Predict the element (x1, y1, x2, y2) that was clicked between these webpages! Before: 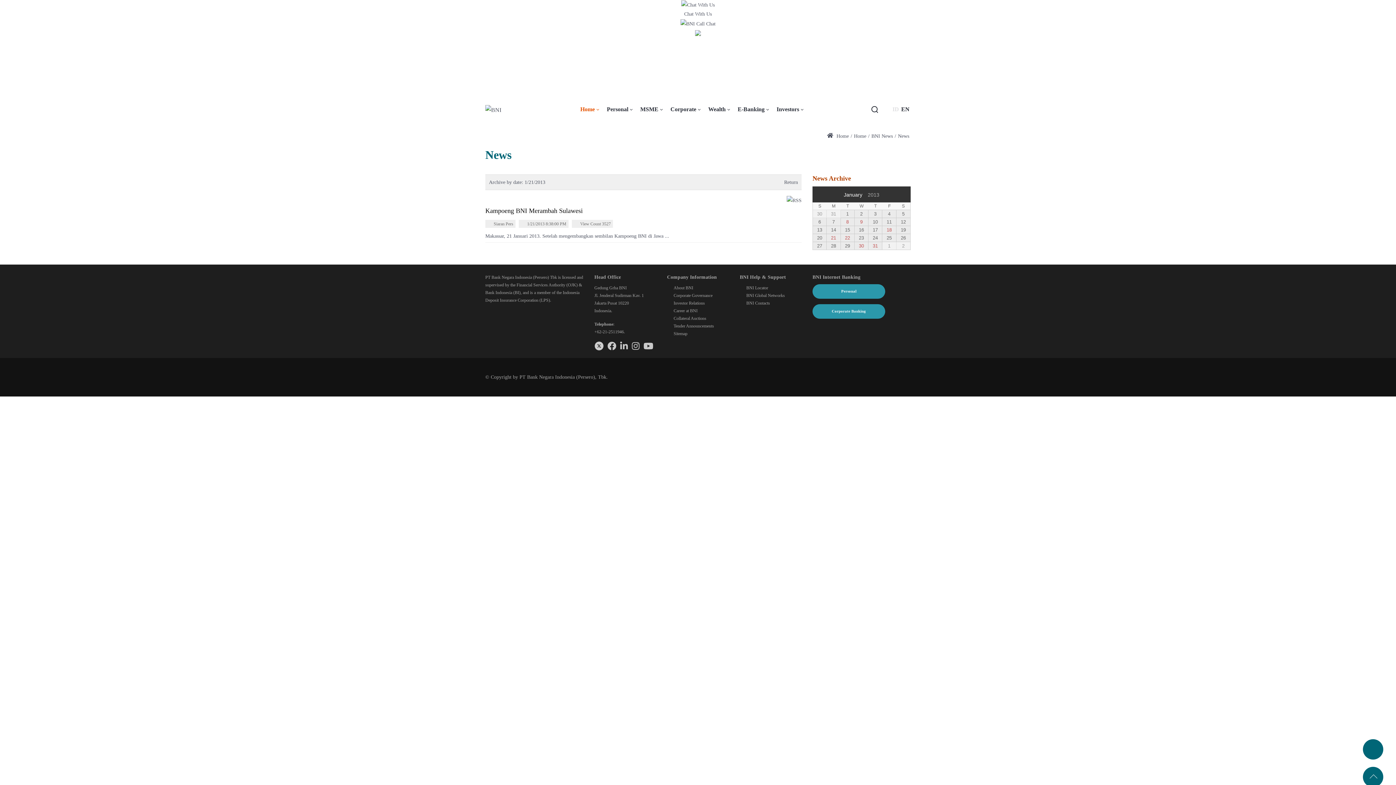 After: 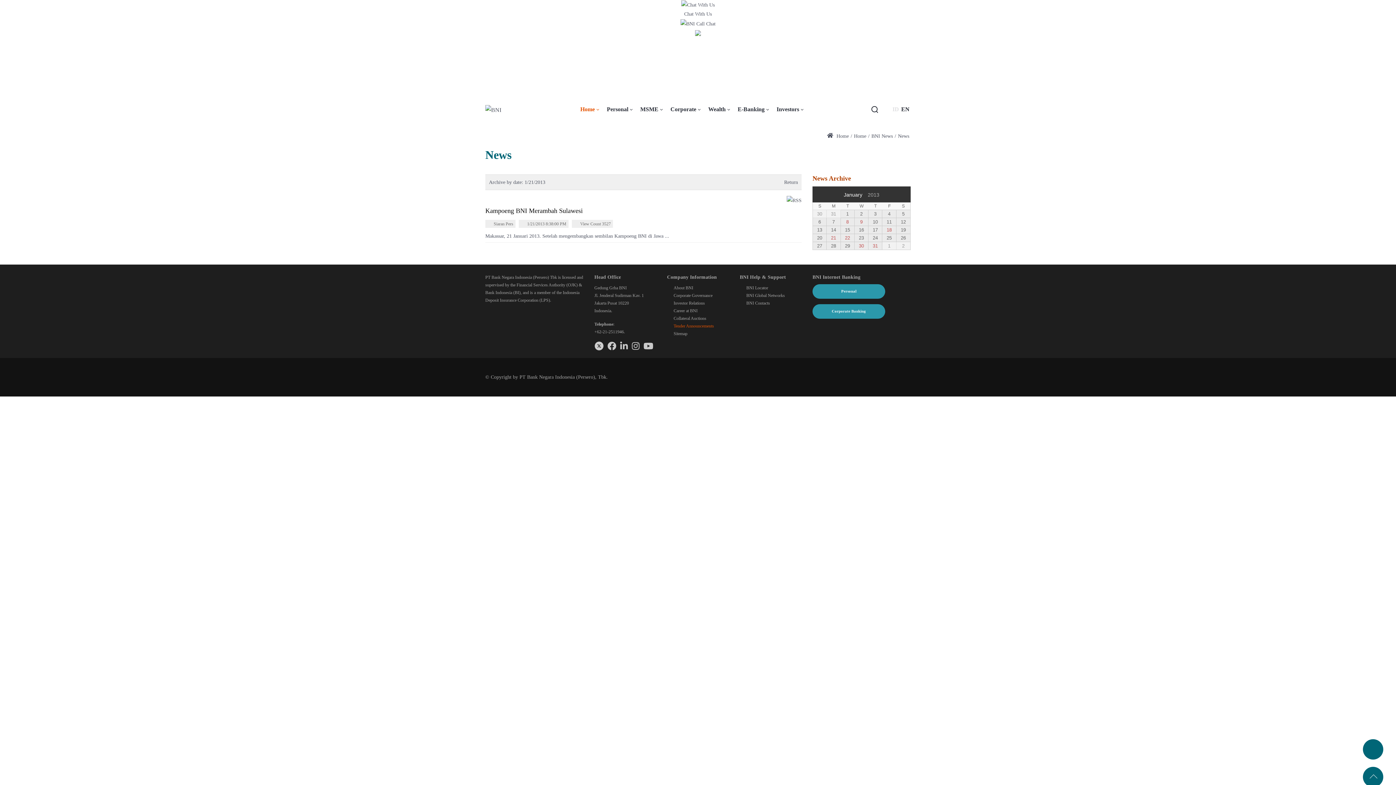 Action: bbox: (673, 323, 714, 328) label: Tender Announcements